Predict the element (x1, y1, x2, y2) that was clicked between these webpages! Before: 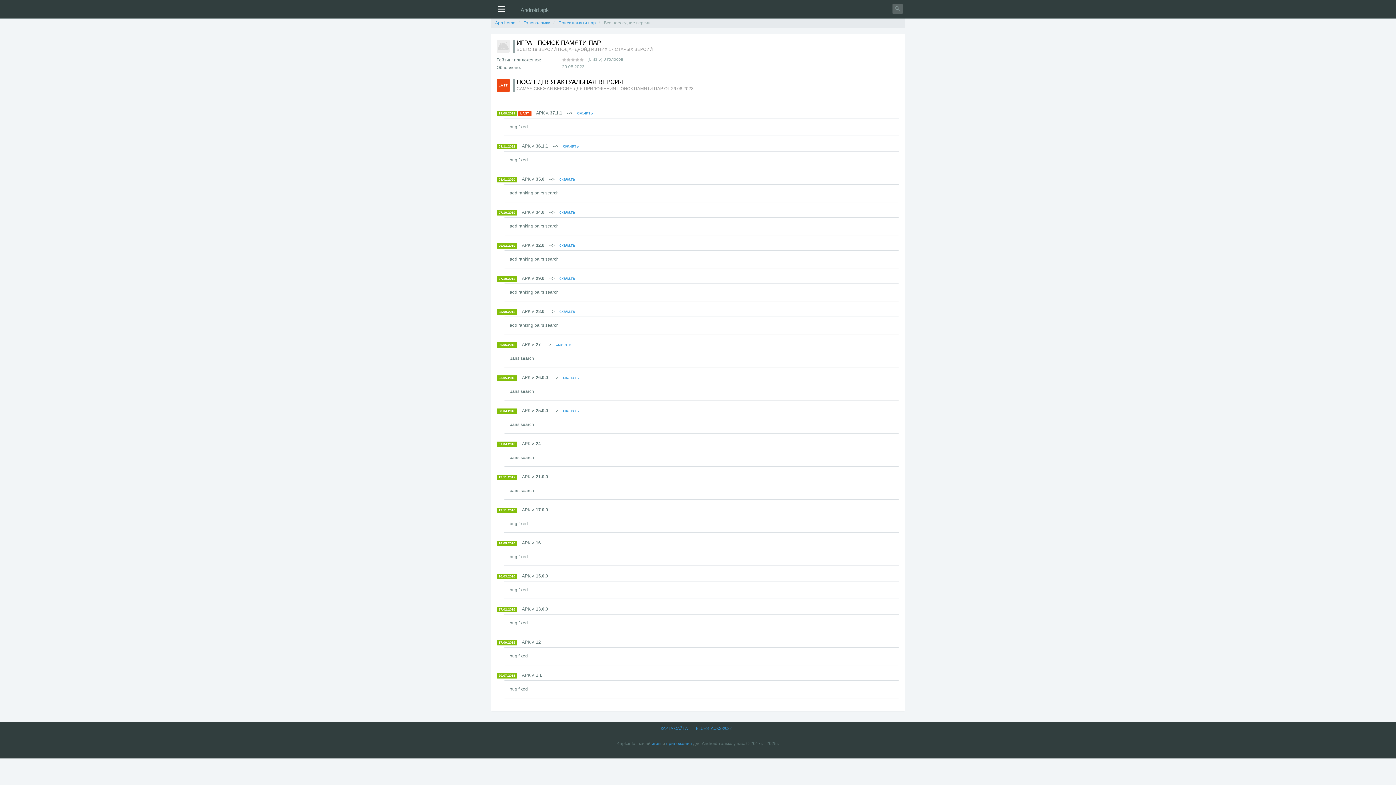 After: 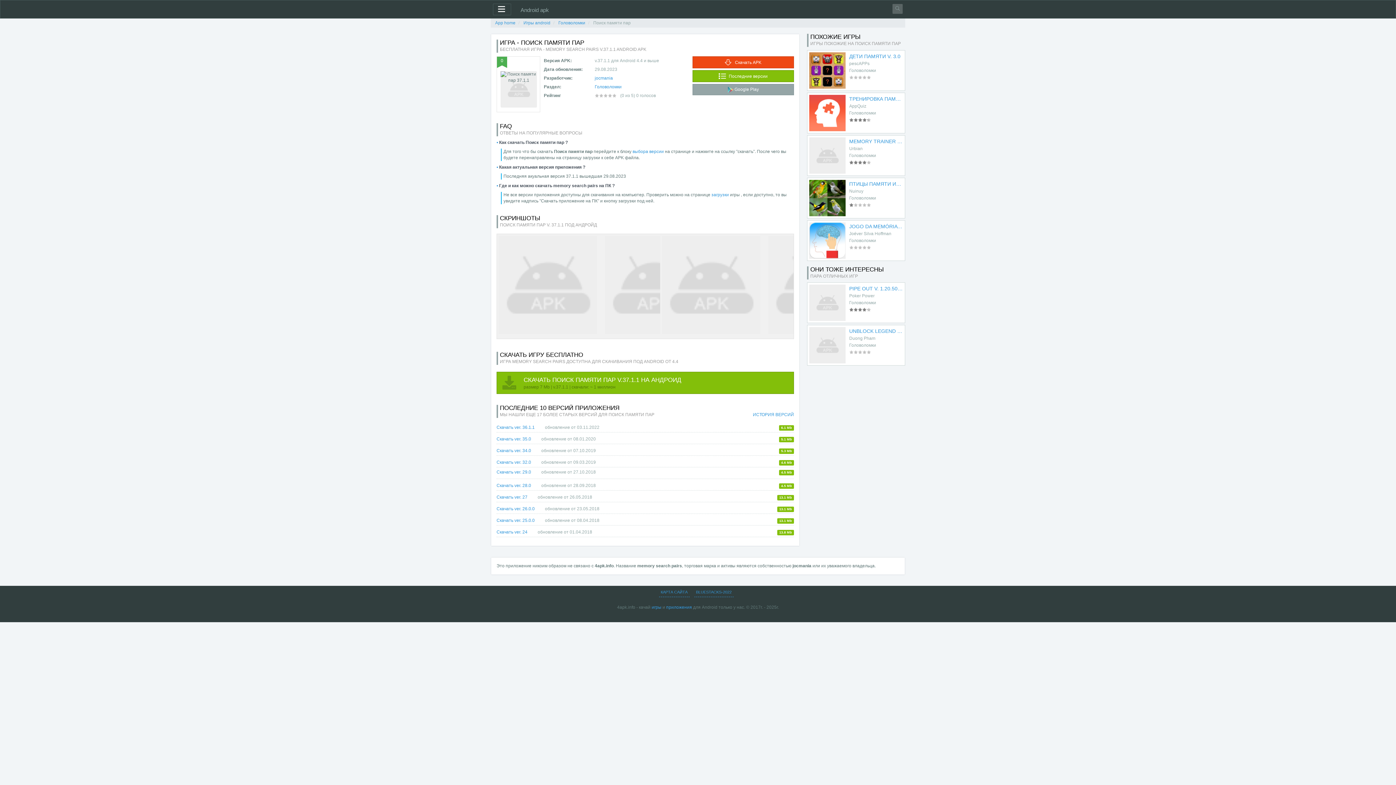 Action: bbox: (555, 276, 575, 281) label: скачать